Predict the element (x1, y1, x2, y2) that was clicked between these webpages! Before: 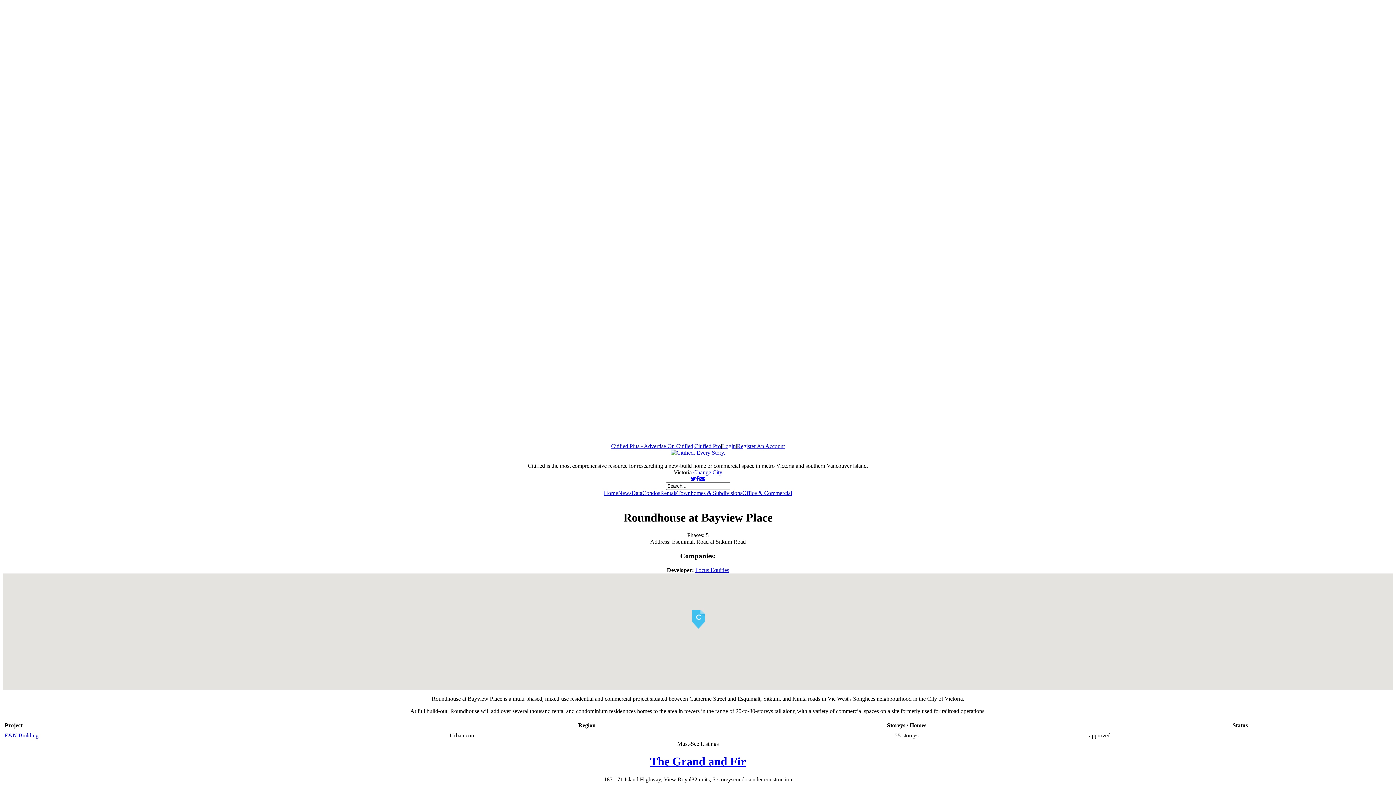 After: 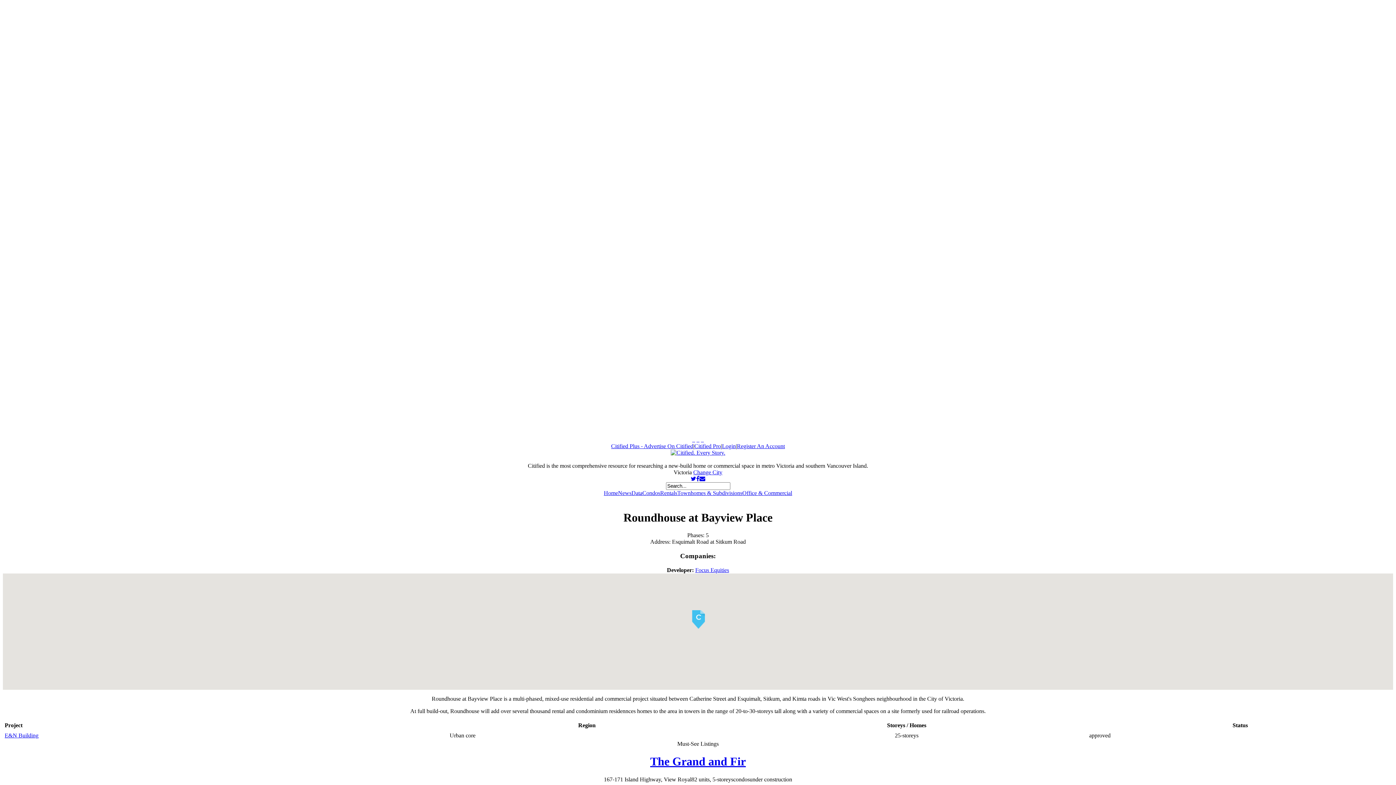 Action: bbox: (696, 476, 699, 482) label: 